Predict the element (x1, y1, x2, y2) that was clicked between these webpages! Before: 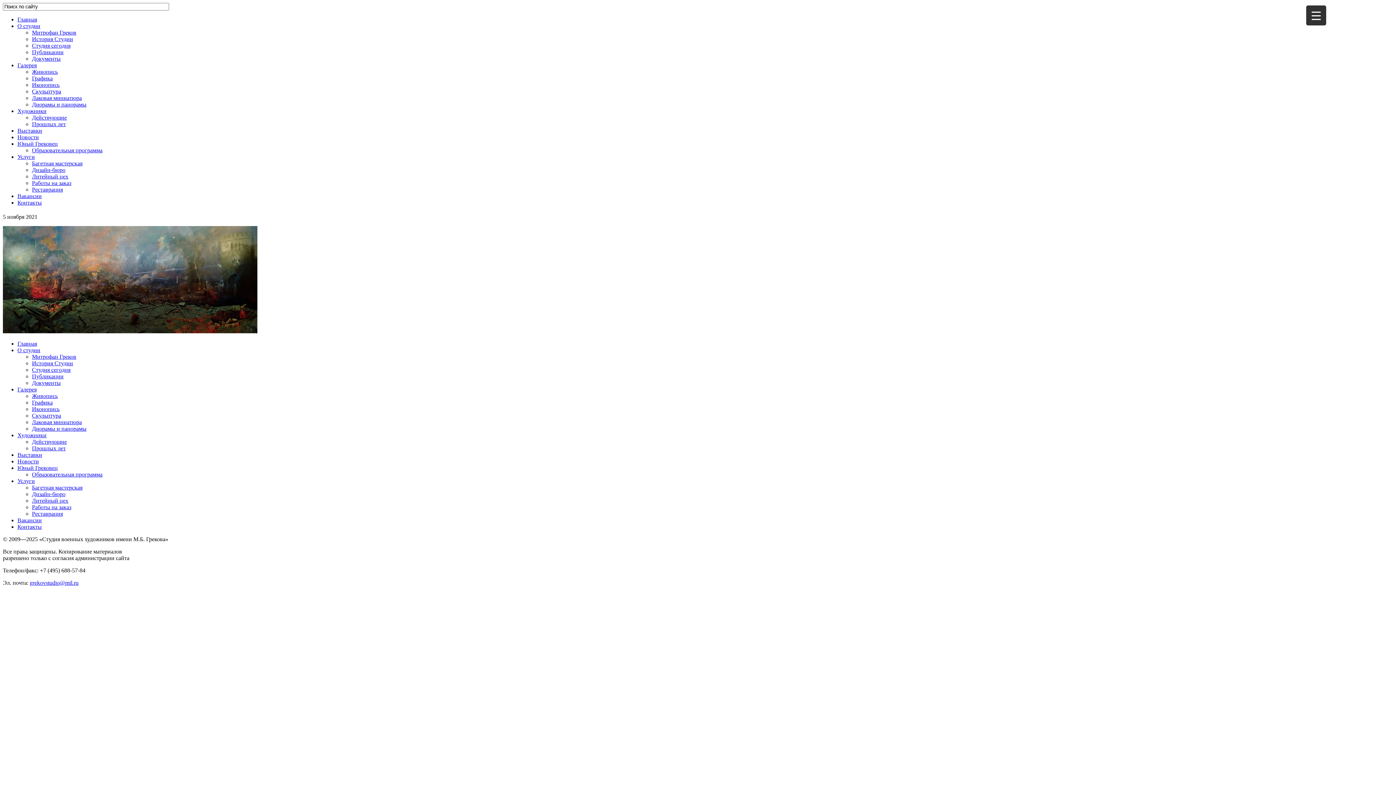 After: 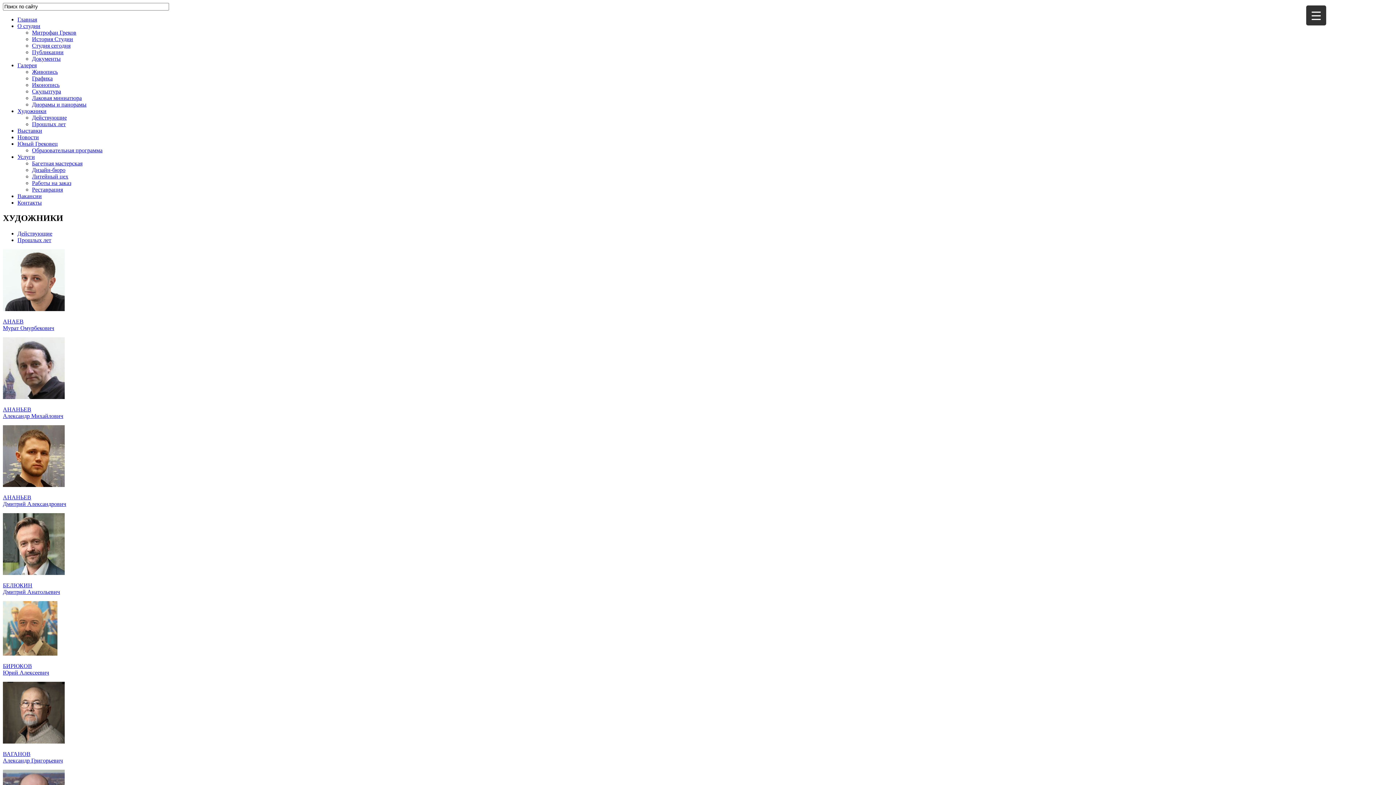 Action: label: Действующие bbox: (32, 114, 66, 120)